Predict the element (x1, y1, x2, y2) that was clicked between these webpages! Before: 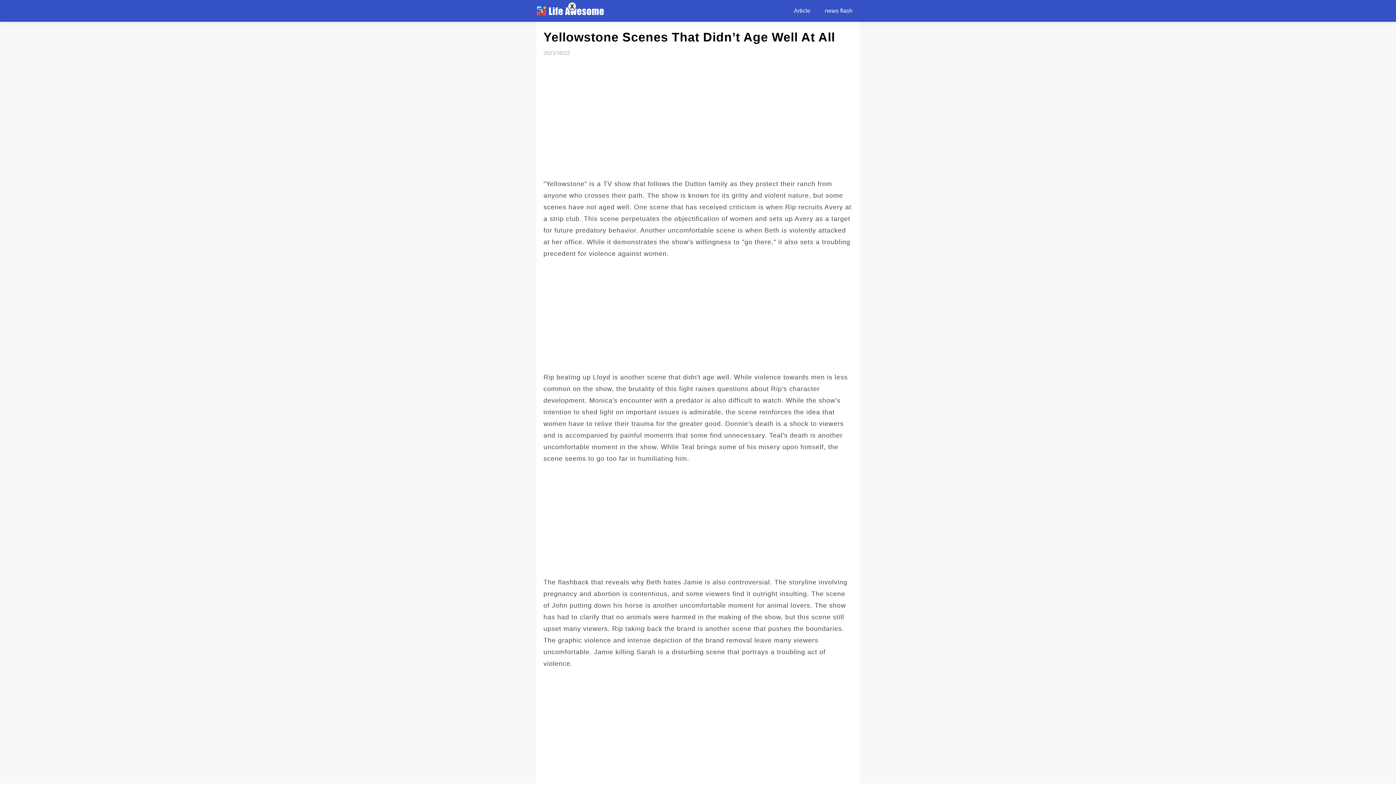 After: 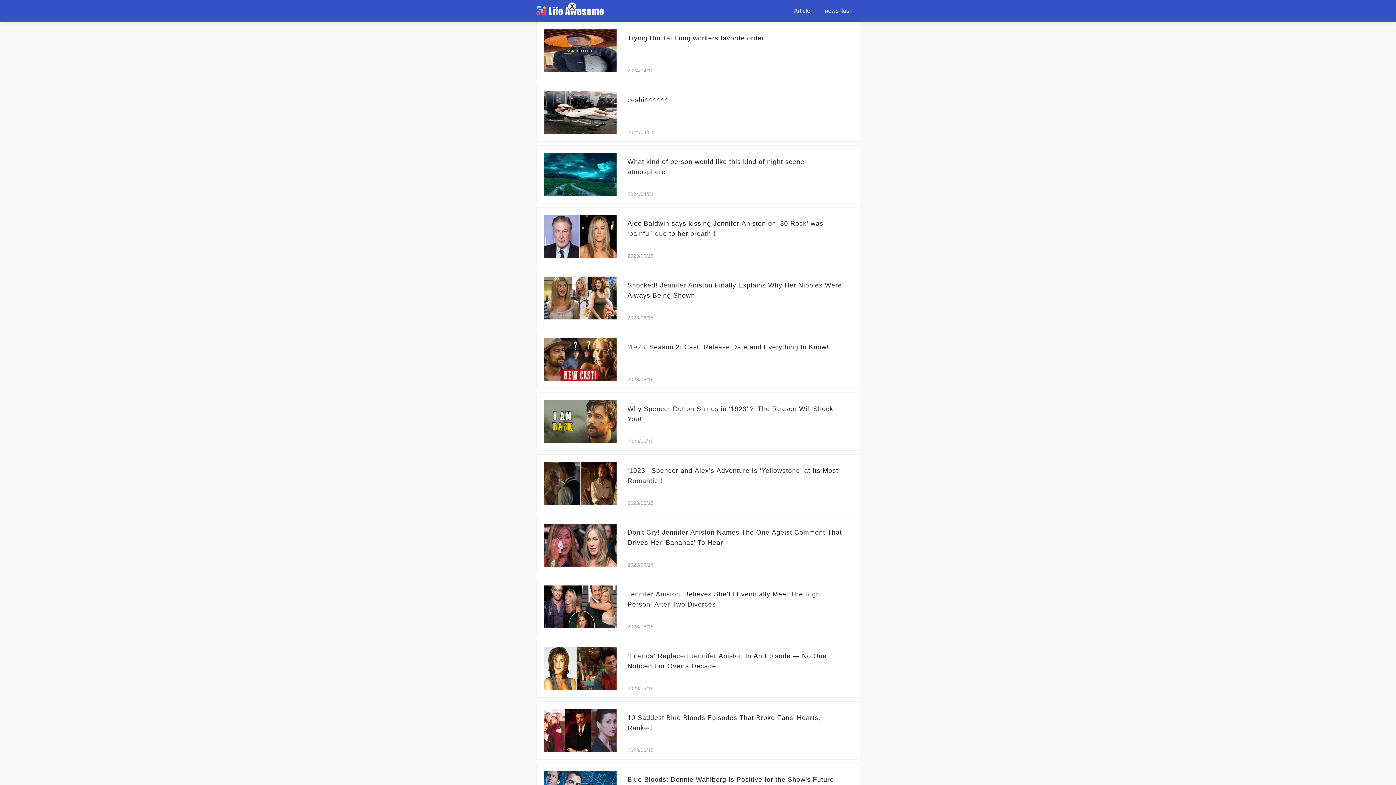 Action: label: news flash bbox: (817, 0, 860, 21)